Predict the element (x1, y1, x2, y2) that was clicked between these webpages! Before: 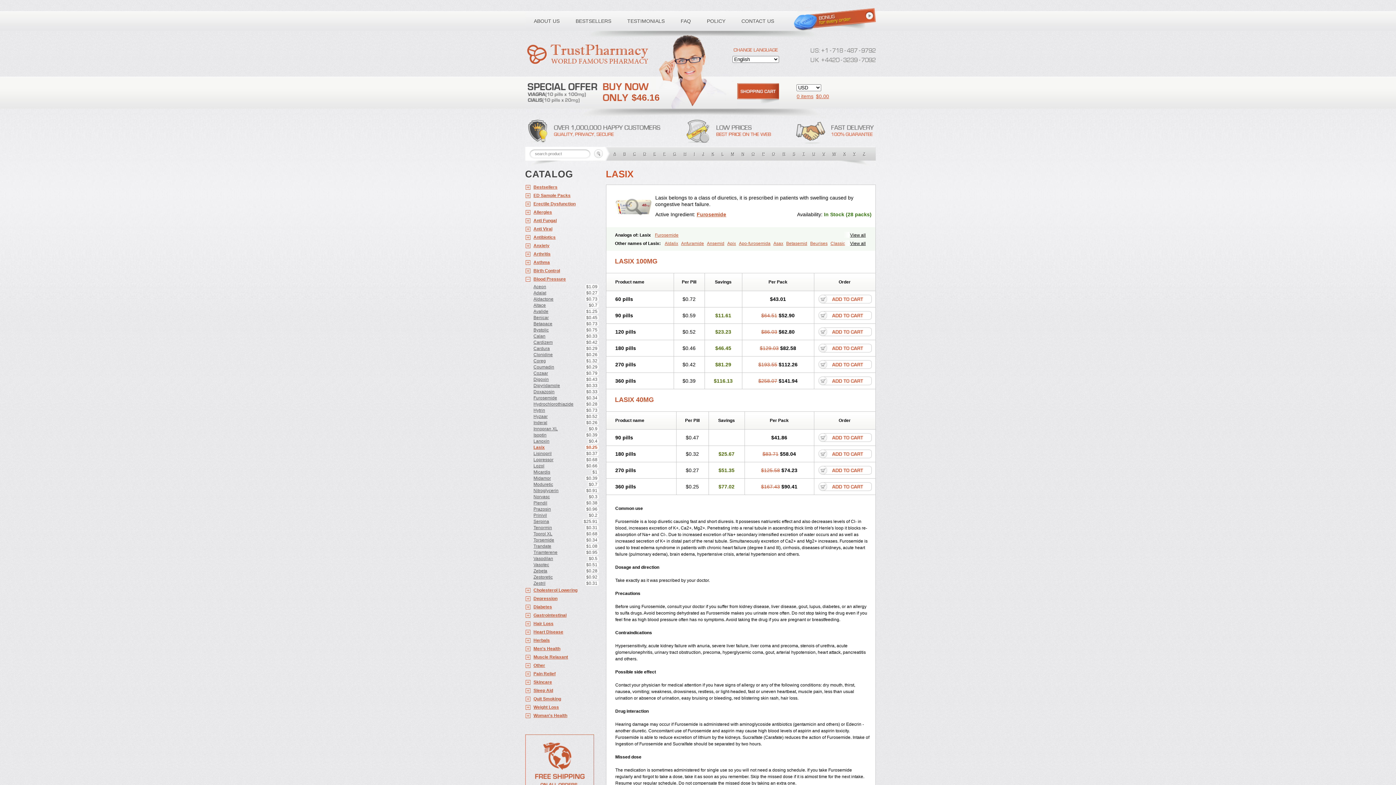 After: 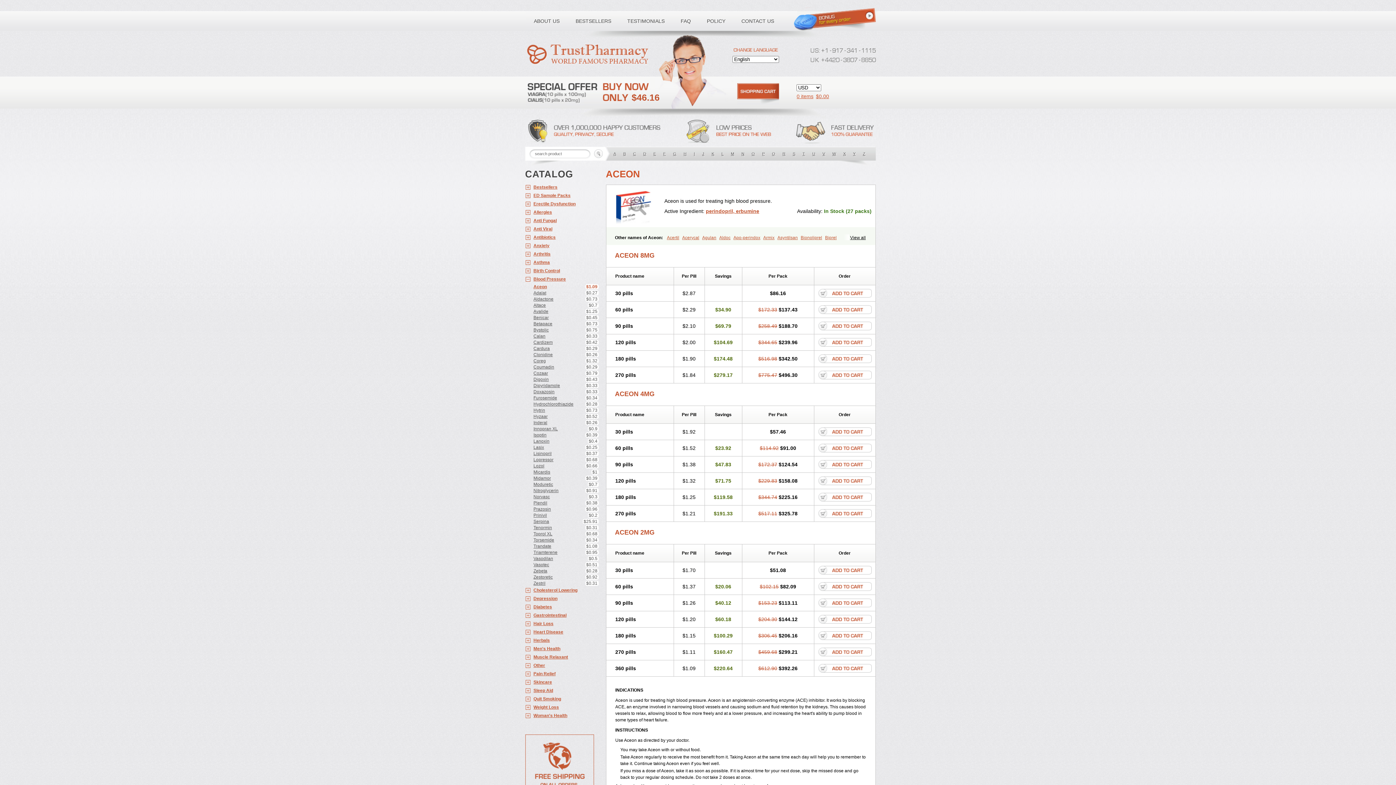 Action: label: Aceon
$1.09 bbox: (525, 283, 598, 289)